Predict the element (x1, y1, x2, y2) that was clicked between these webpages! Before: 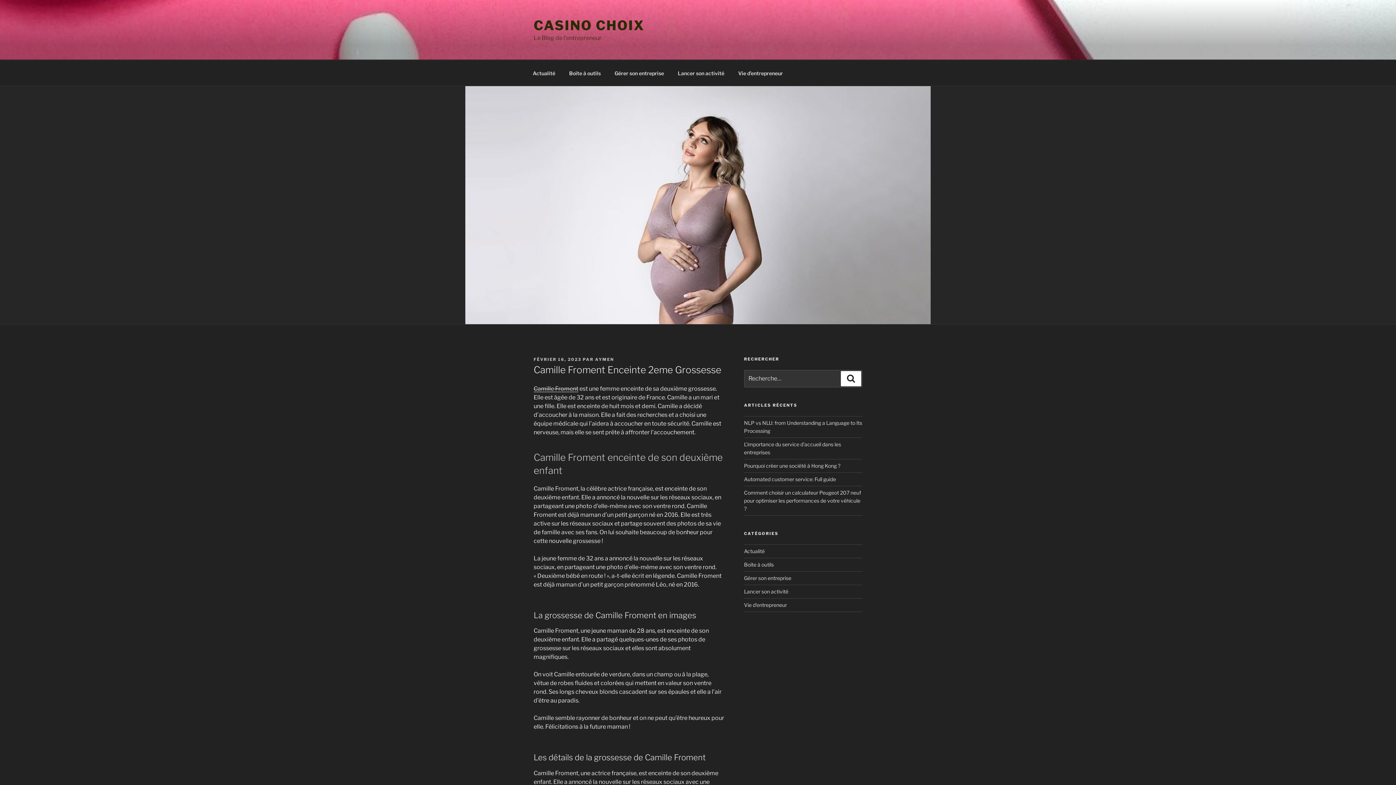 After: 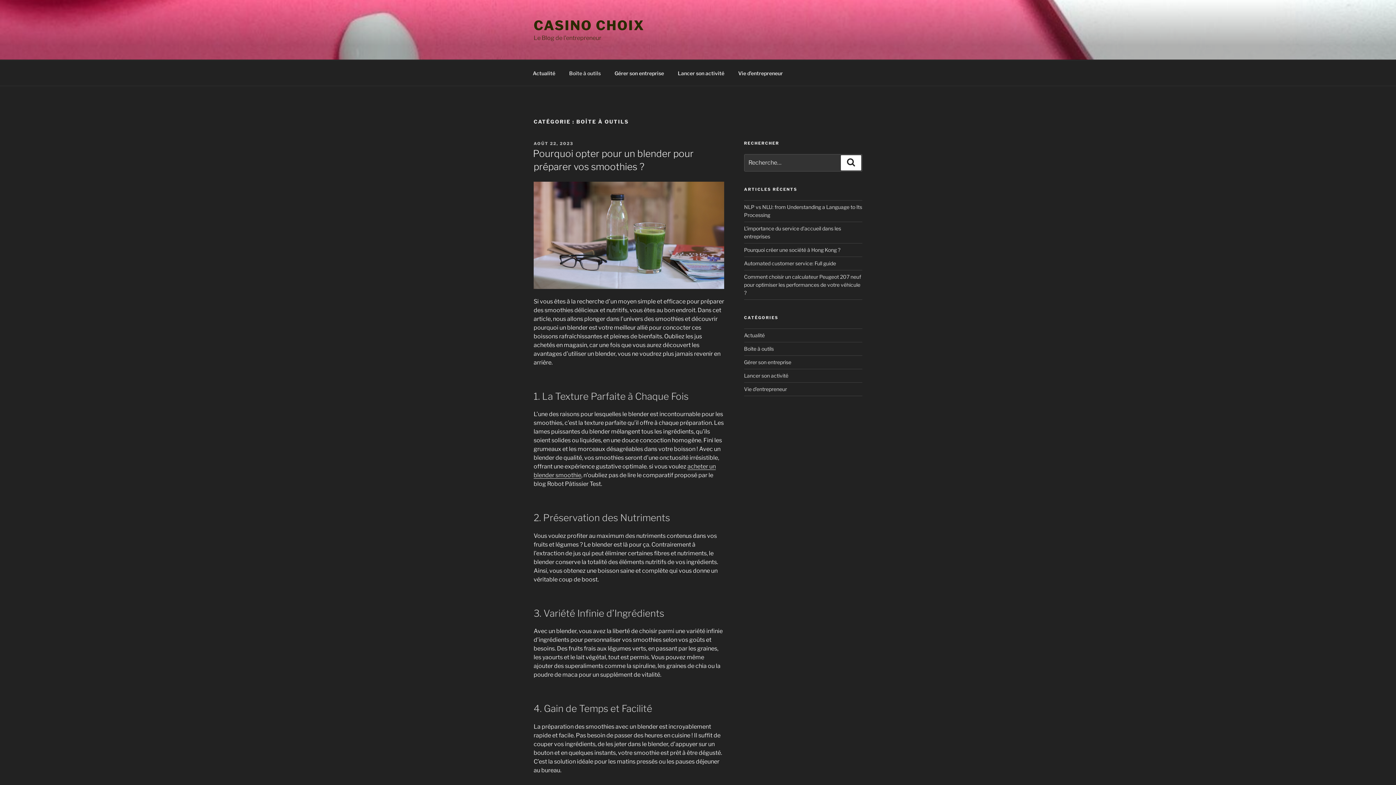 Action: label: Boîte à outils bbox: (562, 64, 607, 82)